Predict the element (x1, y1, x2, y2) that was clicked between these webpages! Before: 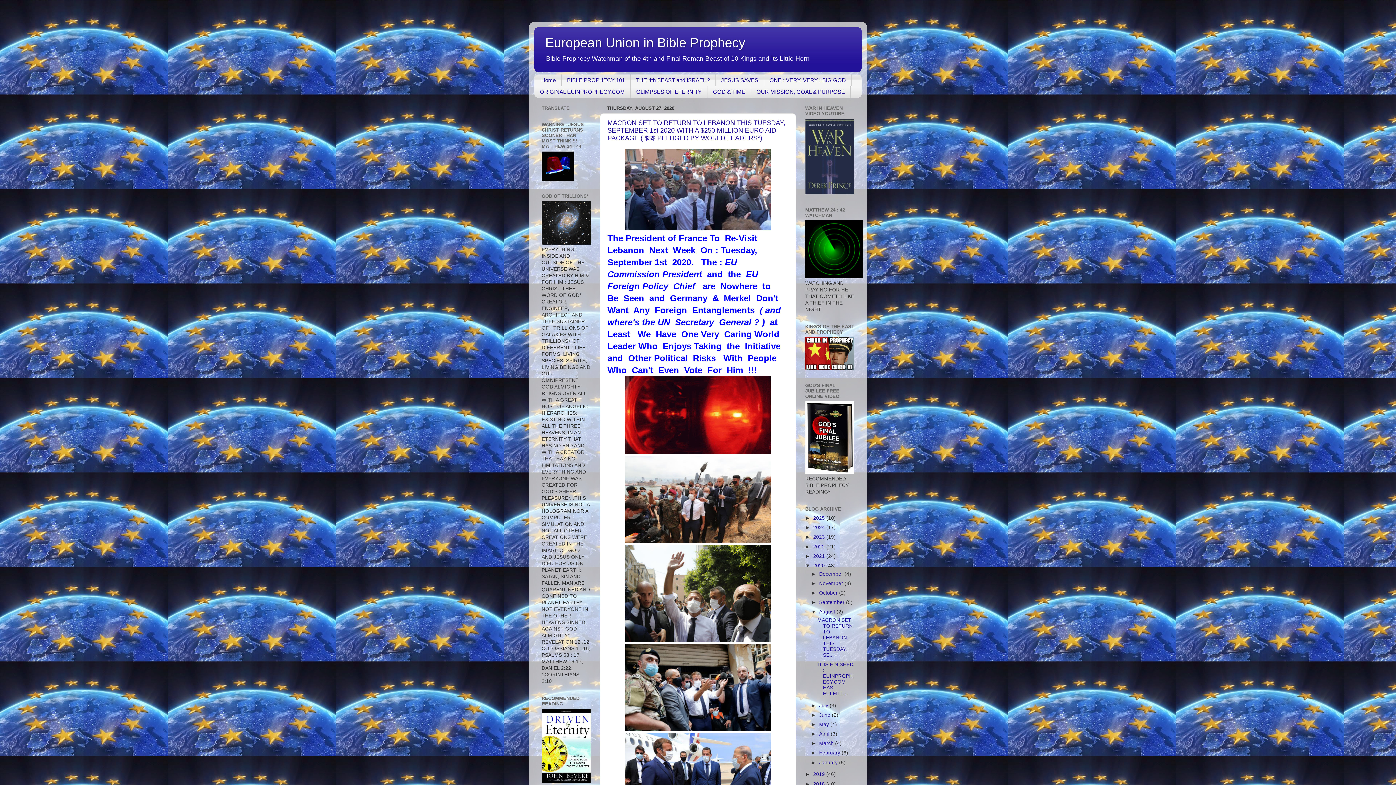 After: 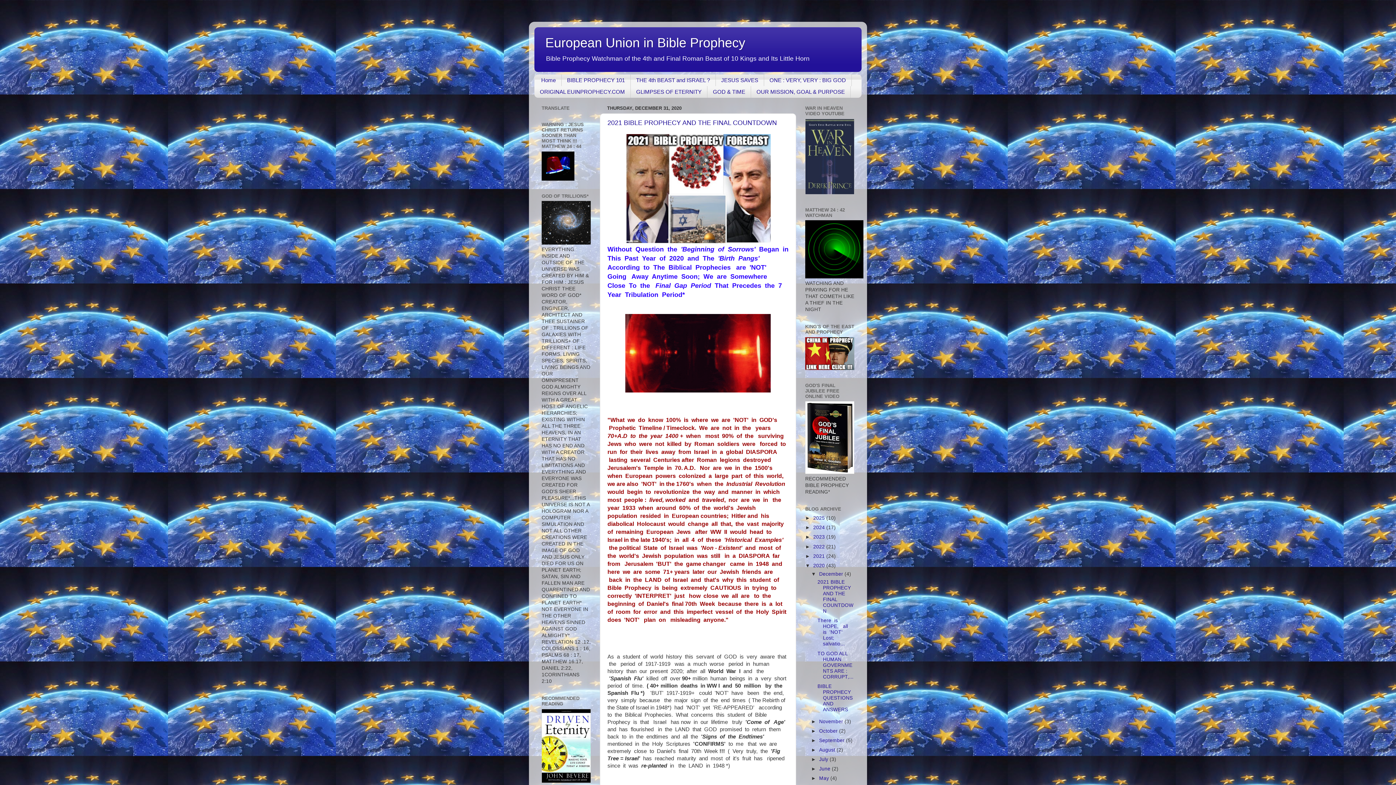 Action: label: December  bbox: (819, 571, 844, 576)